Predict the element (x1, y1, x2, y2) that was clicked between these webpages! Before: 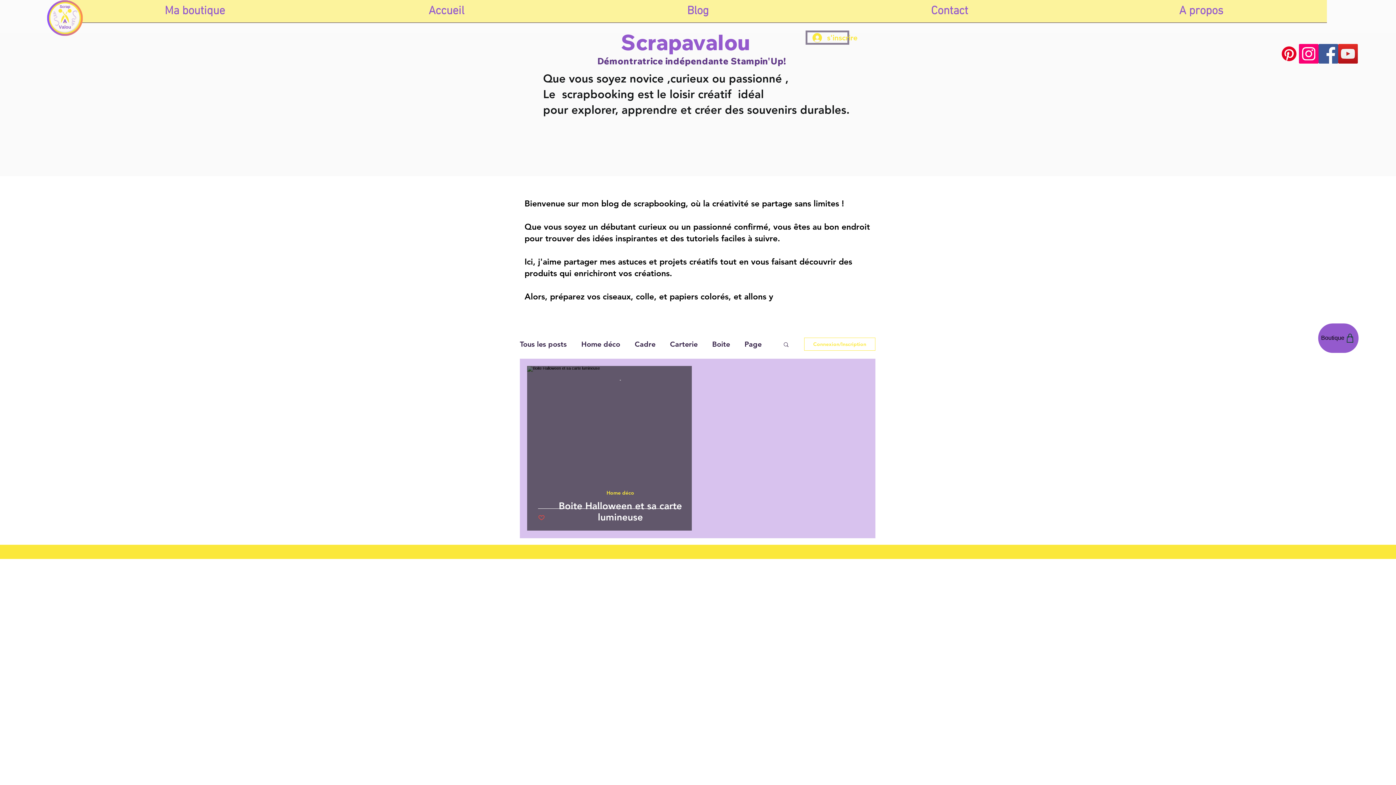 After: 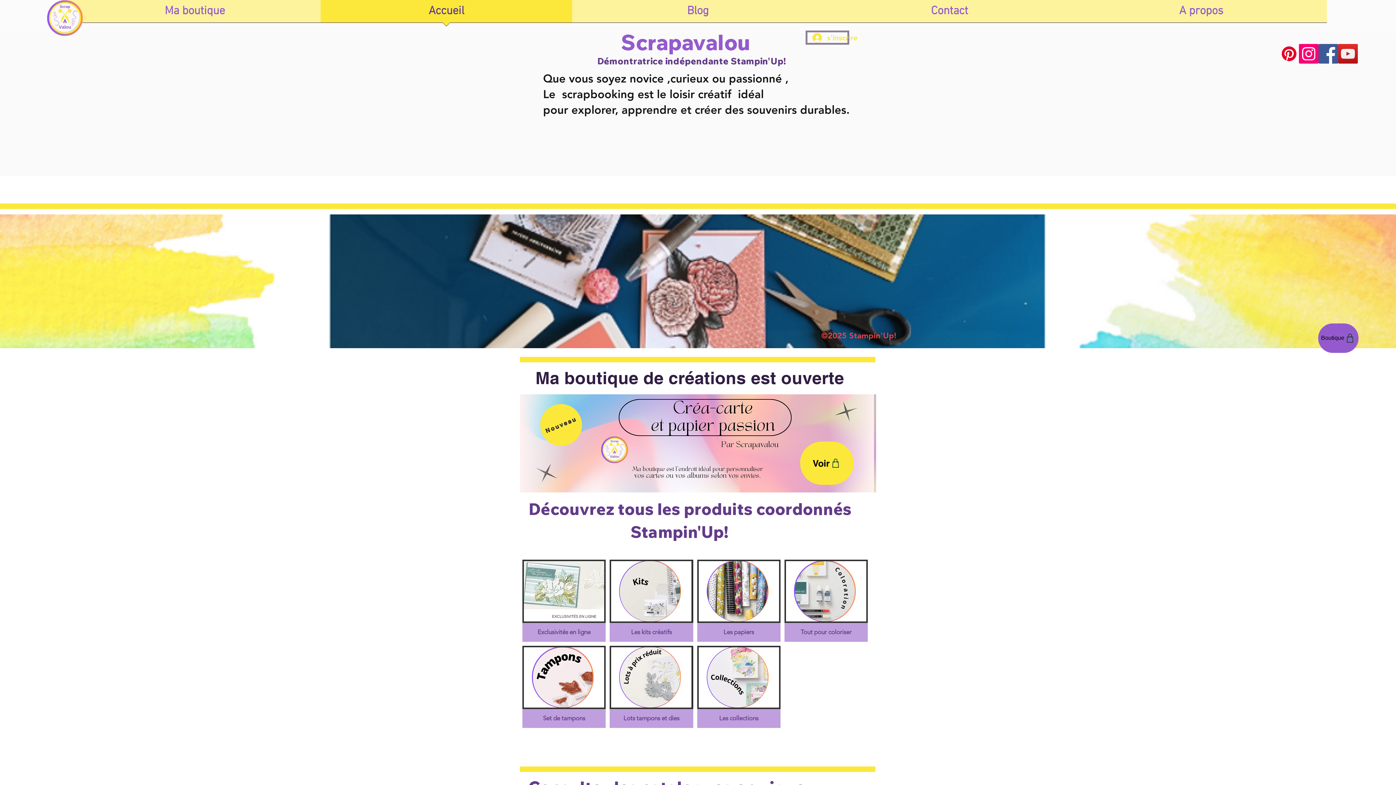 Action: bbox: (320, 0, 572, 27) label: Accueil